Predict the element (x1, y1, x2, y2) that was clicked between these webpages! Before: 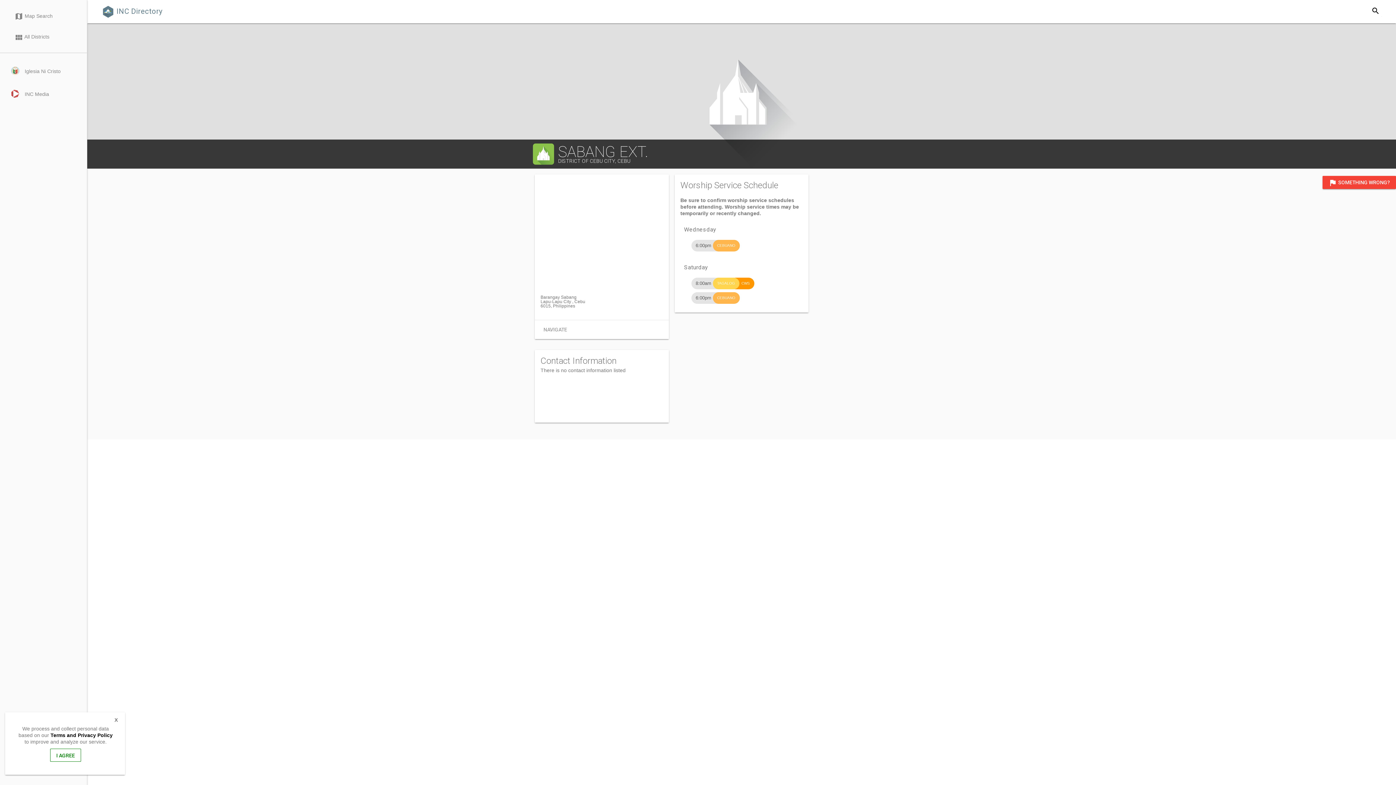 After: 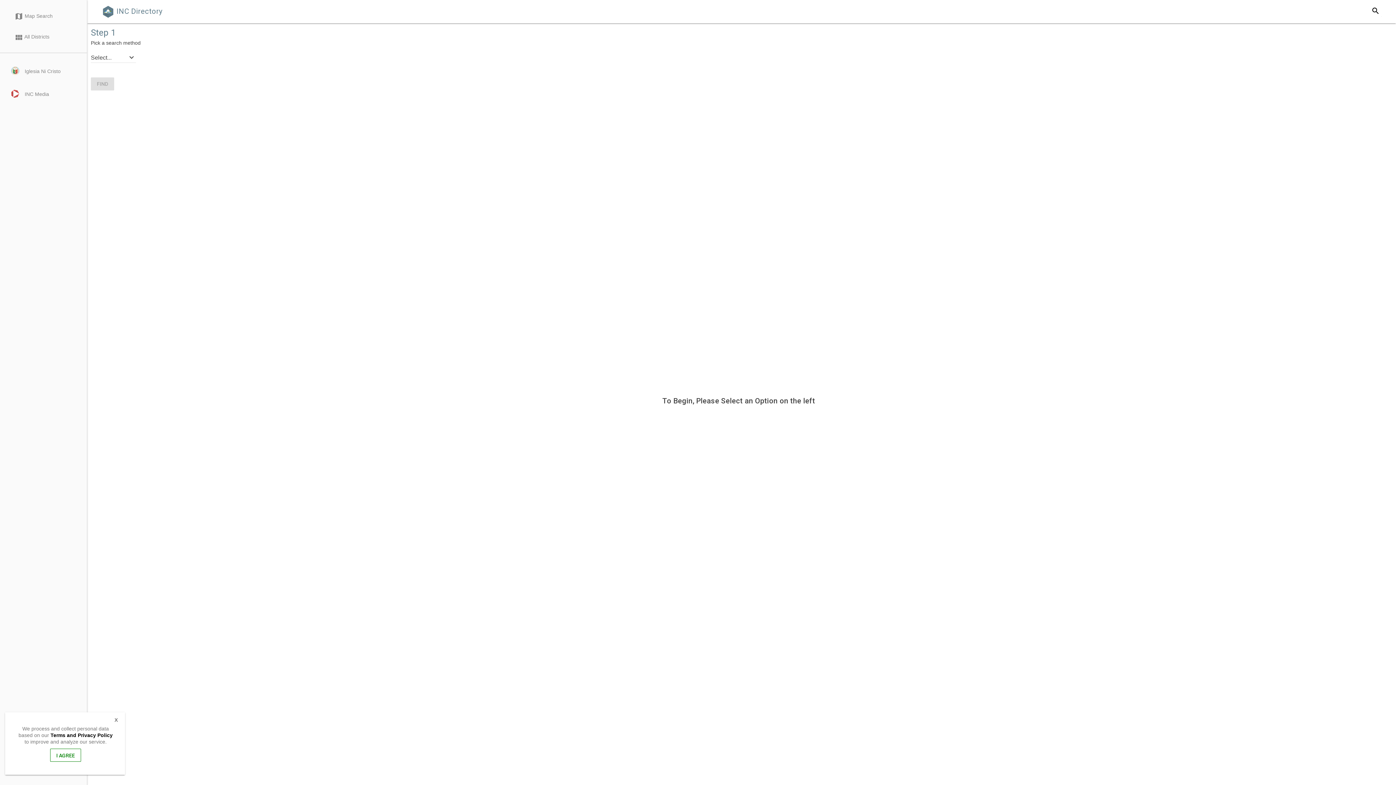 Action: label: map Map Search bbox: (0, 5, 86, 26)